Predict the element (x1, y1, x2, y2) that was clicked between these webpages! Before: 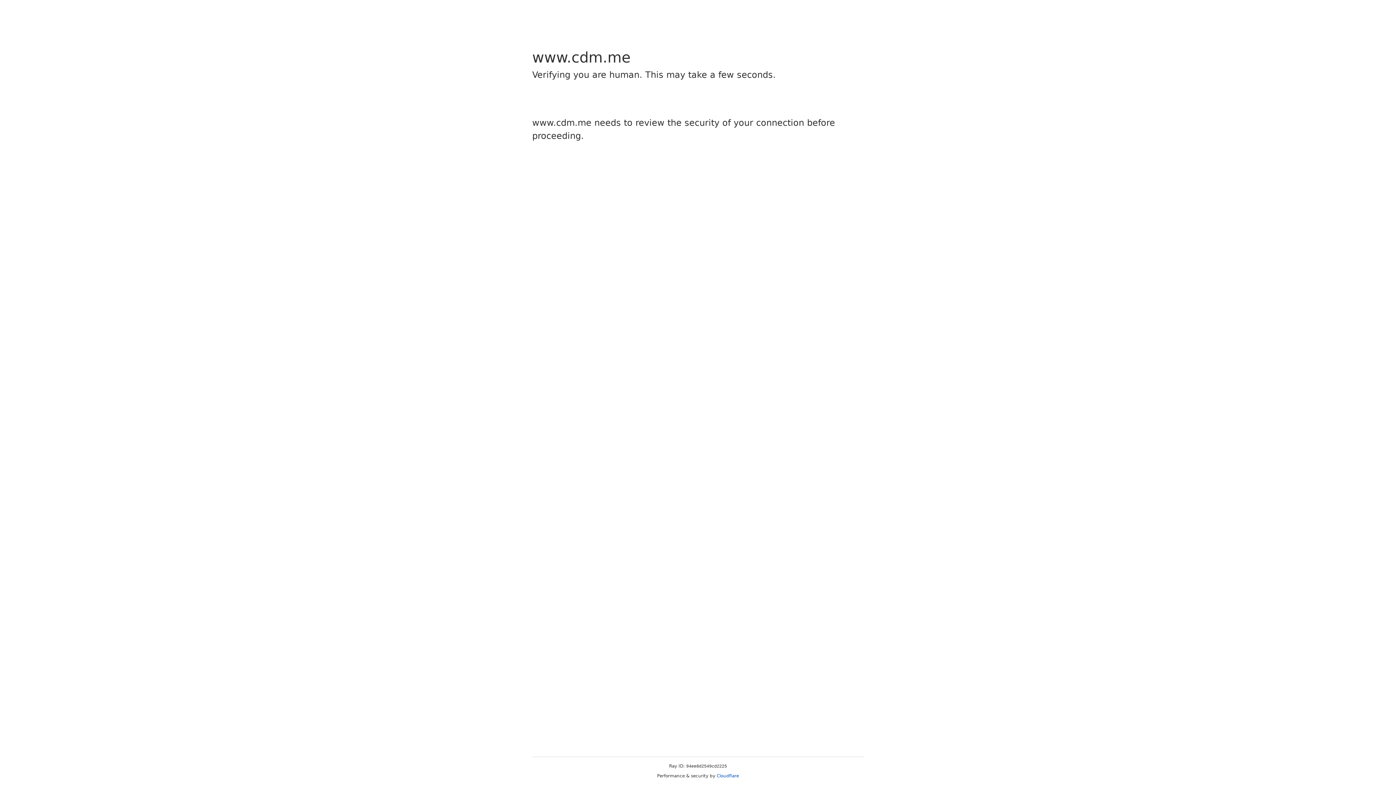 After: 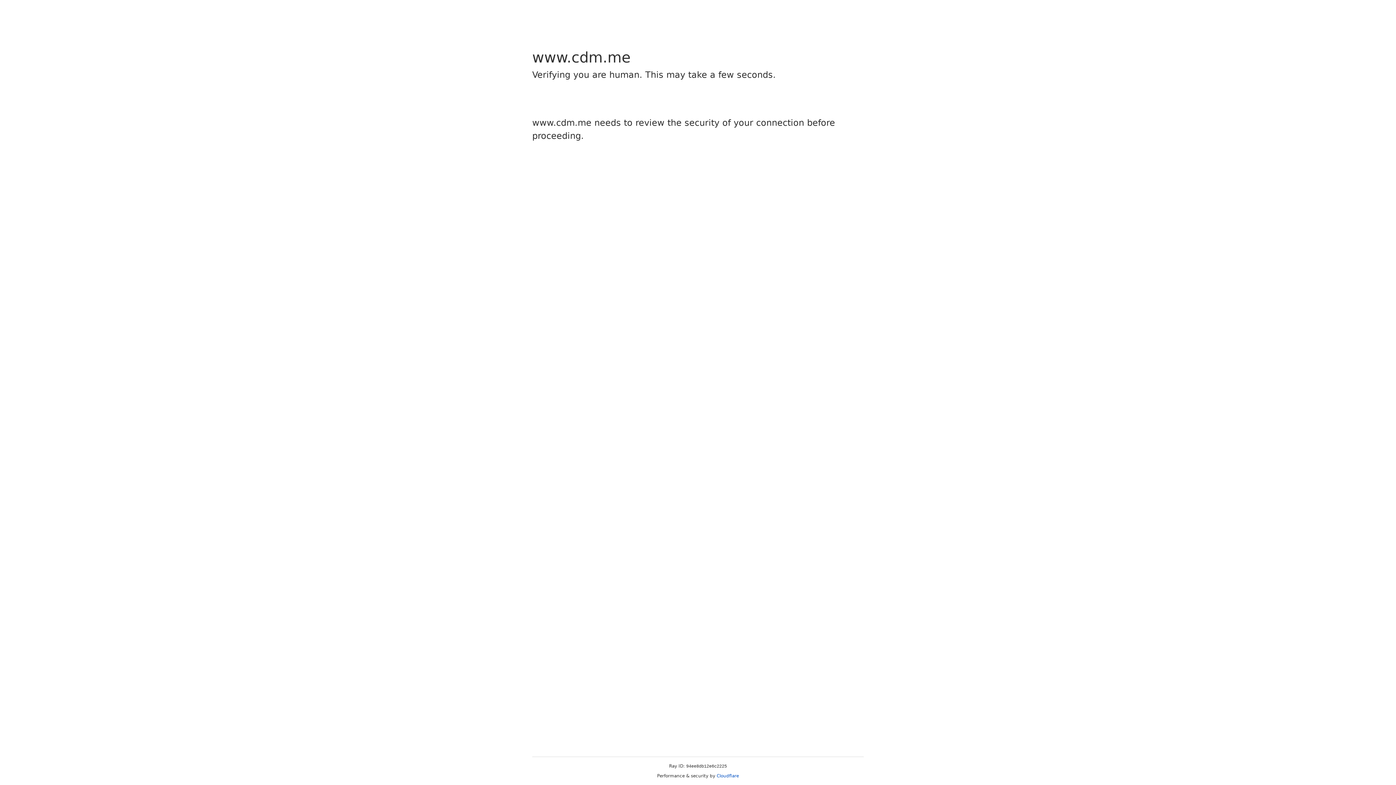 Action: label: Cloudflare bbox: (716, 773, 739, 778)